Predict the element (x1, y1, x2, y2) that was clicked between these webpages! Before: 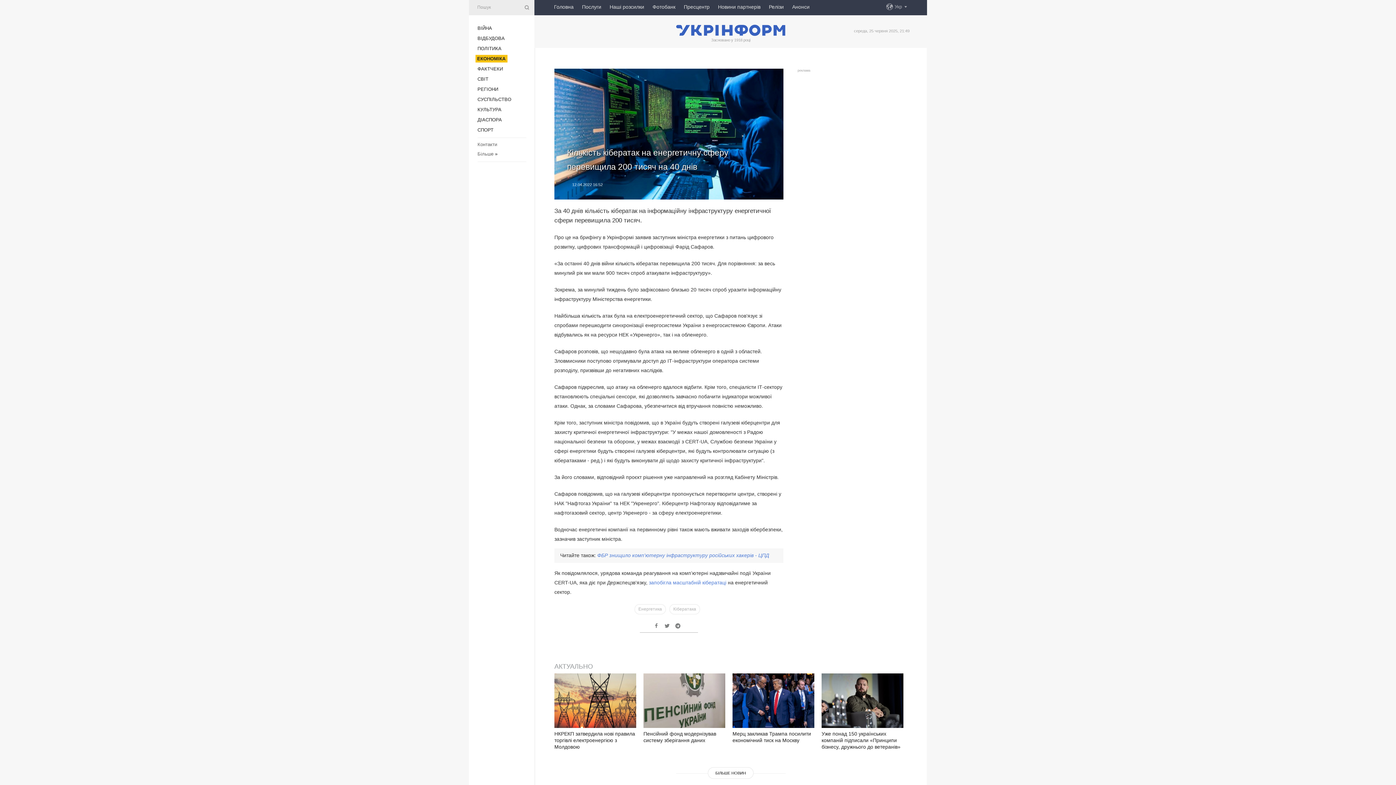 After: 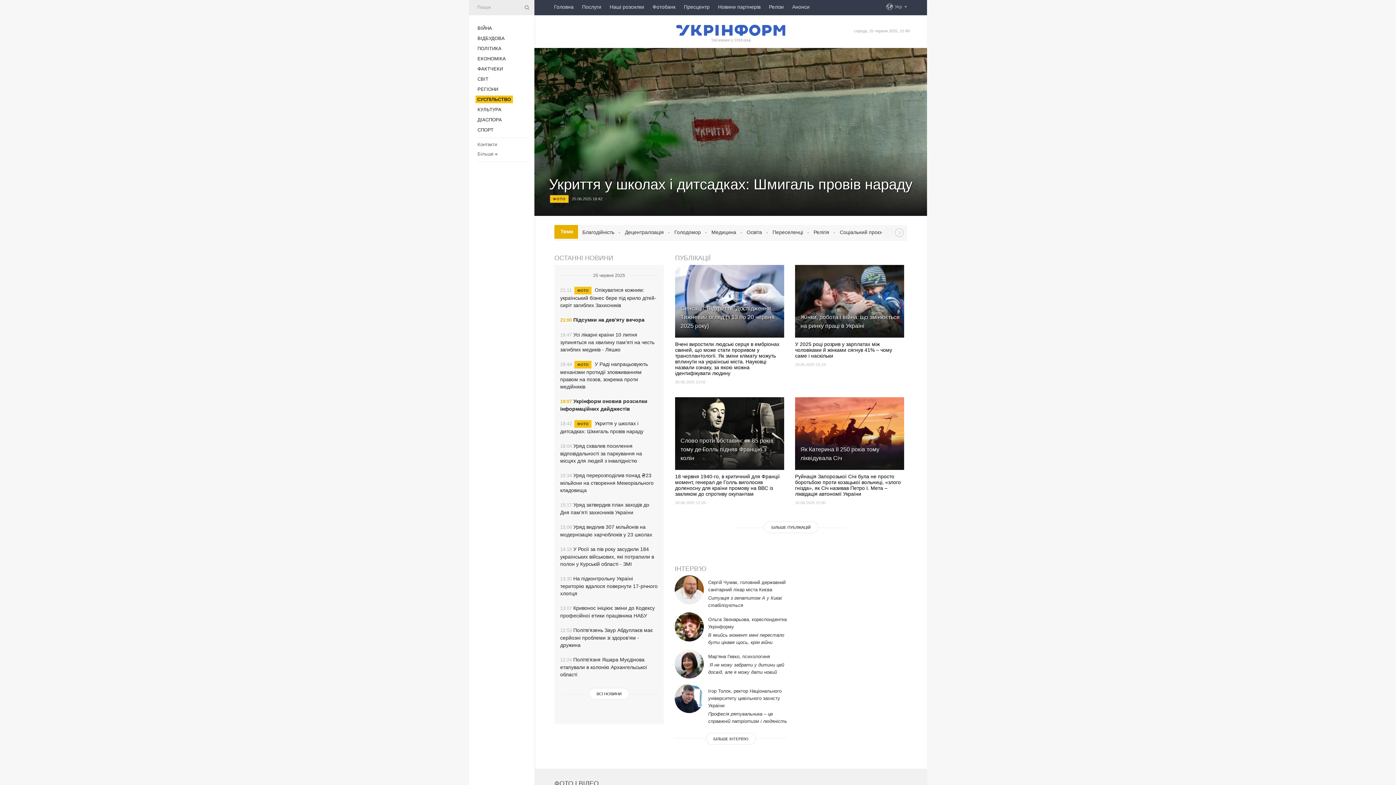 Action: label: СУCПІЛЬCТВО bbox: (477, 96, 511, 102)